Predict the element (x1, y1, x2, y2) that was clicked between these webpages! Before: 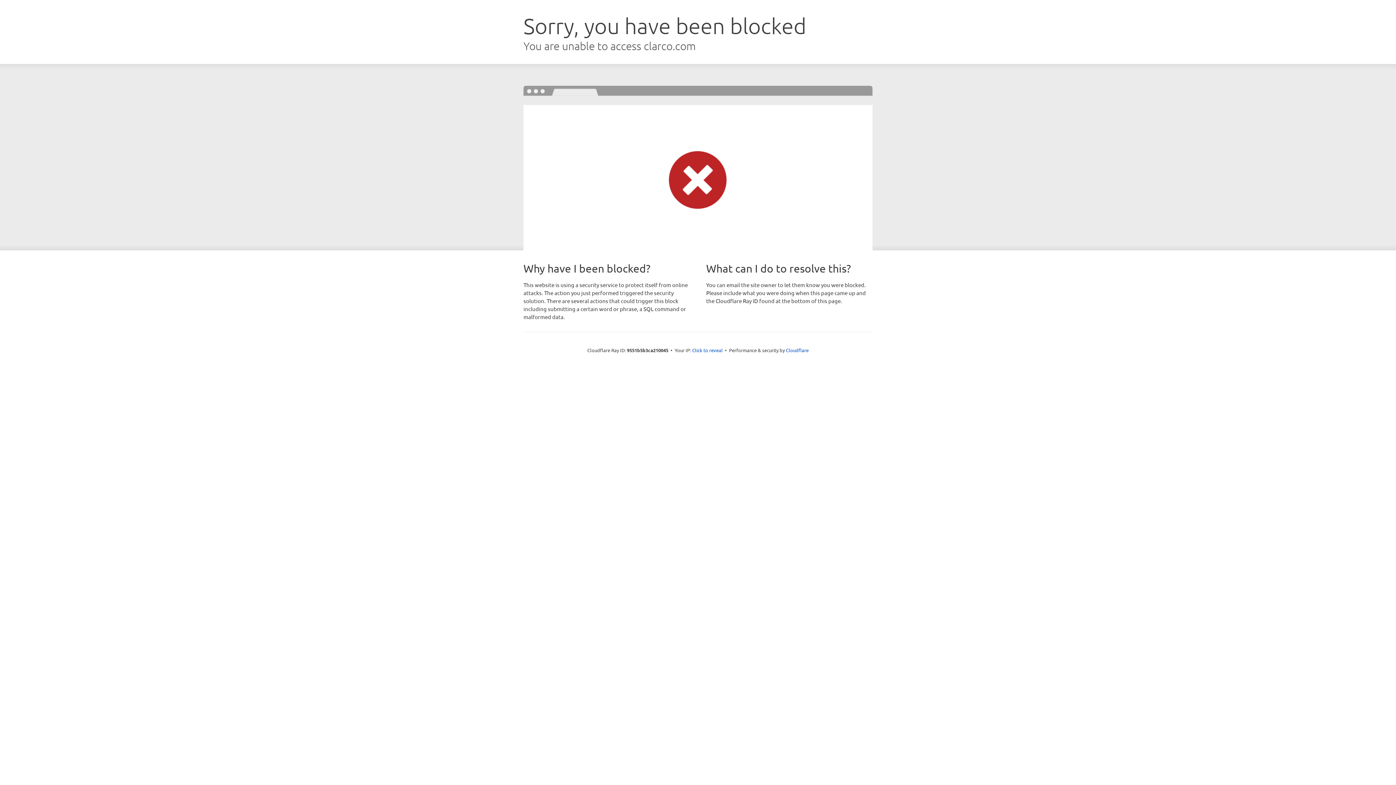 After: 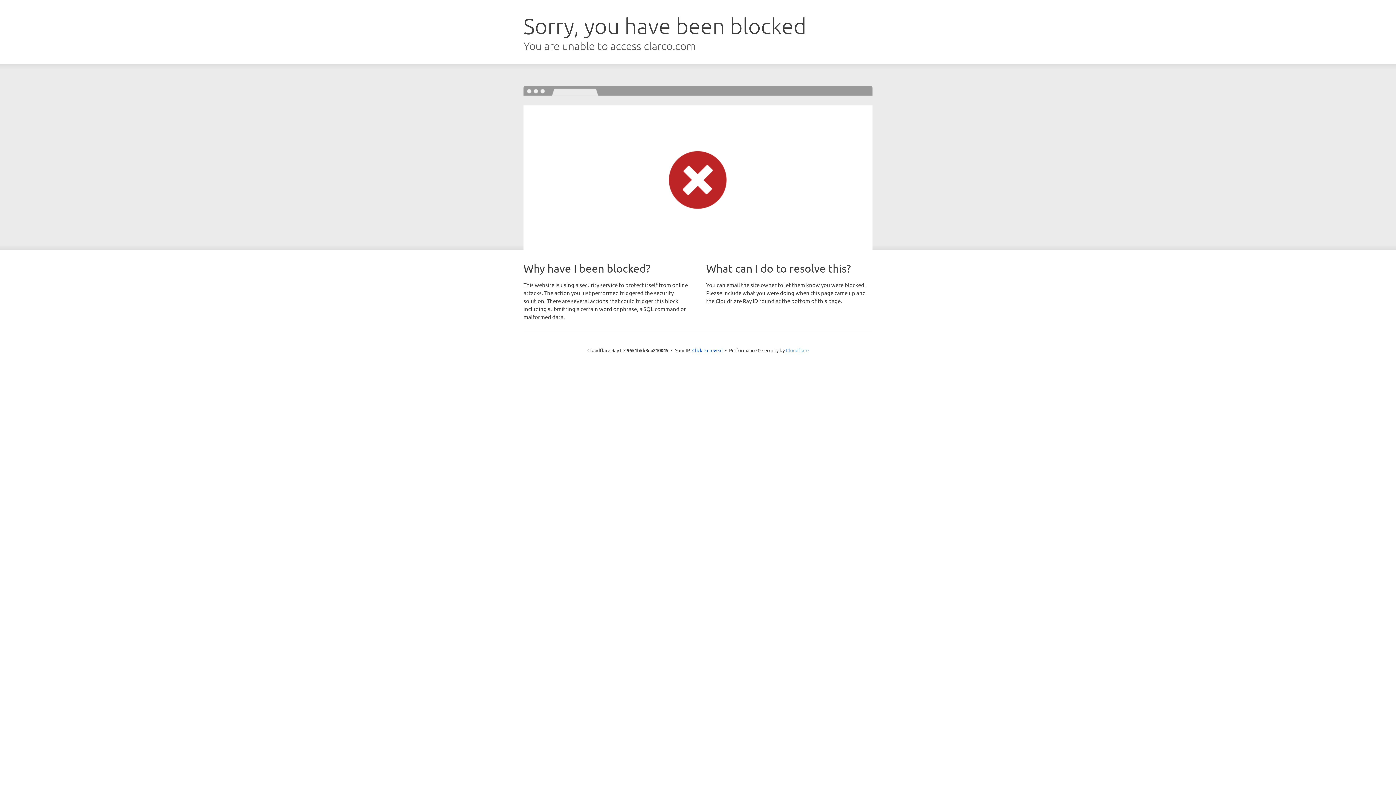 Action: label: Cloudflare bbox: (786, 347, 808, 353)